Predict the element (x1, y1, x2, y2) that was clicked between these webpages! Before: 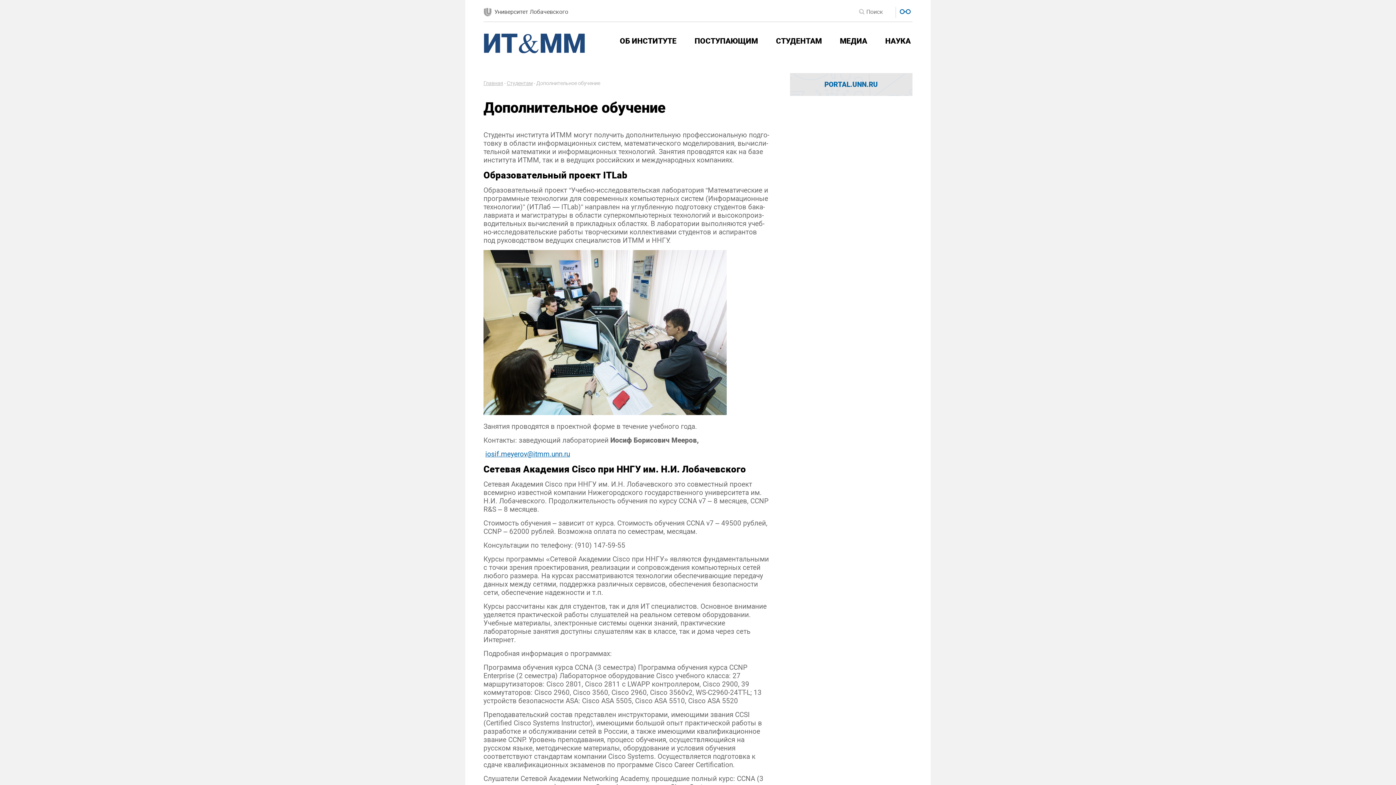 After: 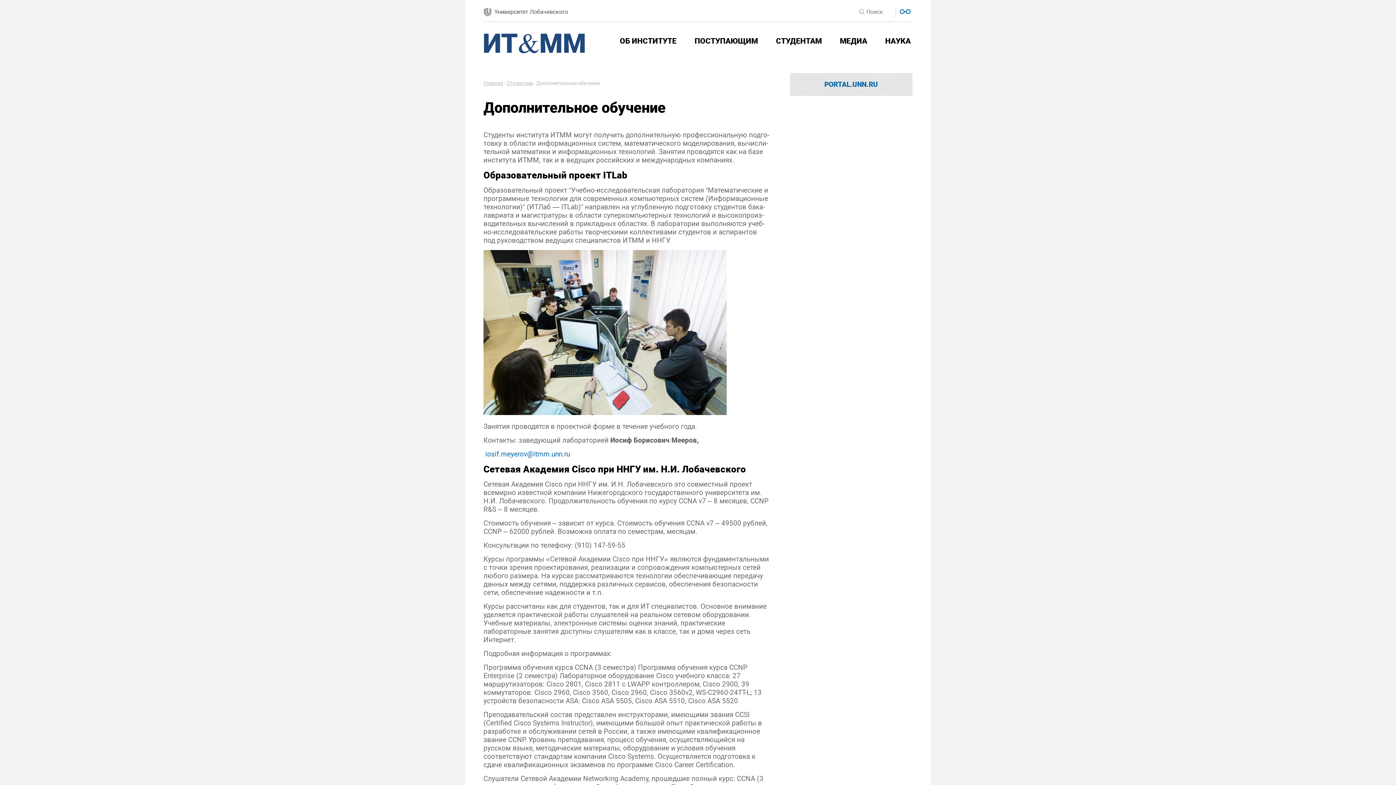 Action: bbox: (485, 450, 570, 458) label: iosif.meyerov@itmm.unn.ru